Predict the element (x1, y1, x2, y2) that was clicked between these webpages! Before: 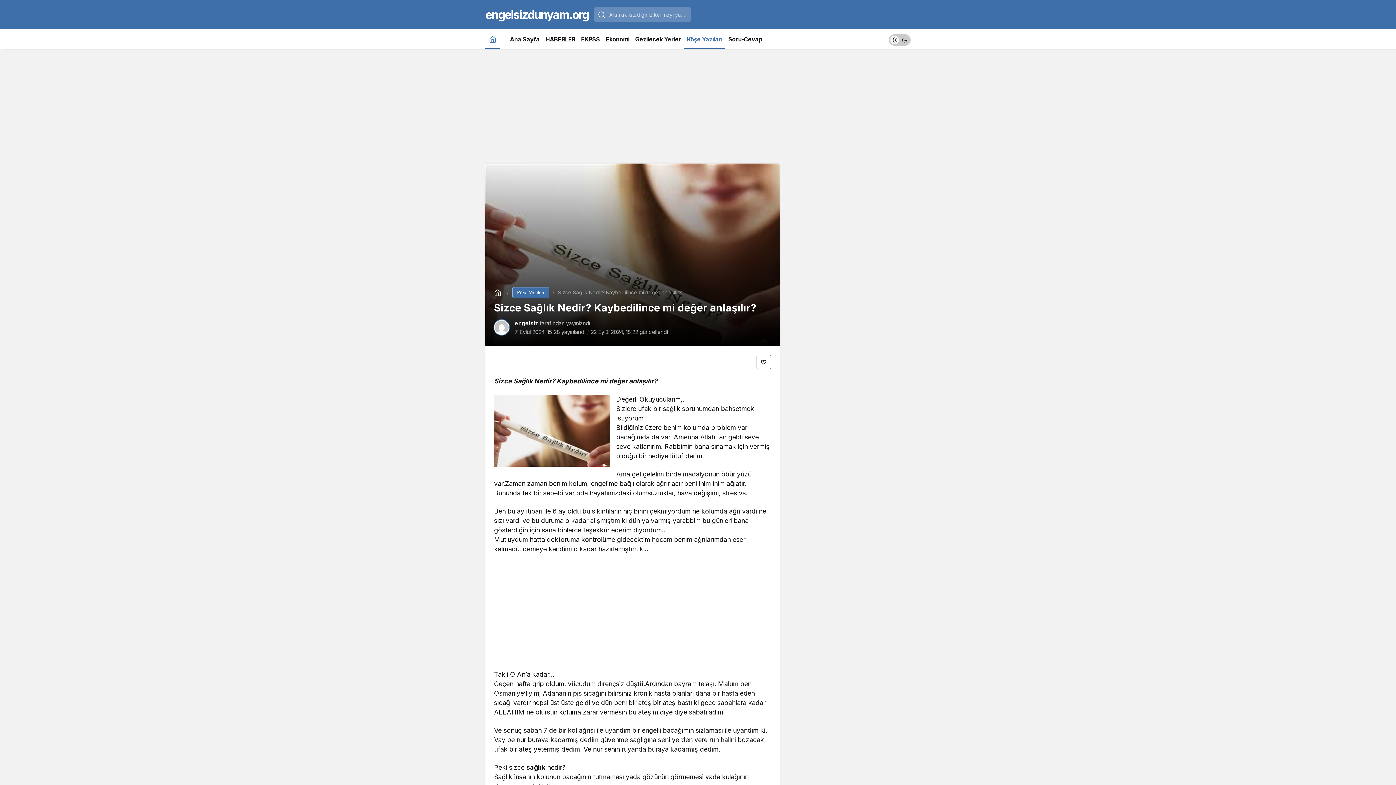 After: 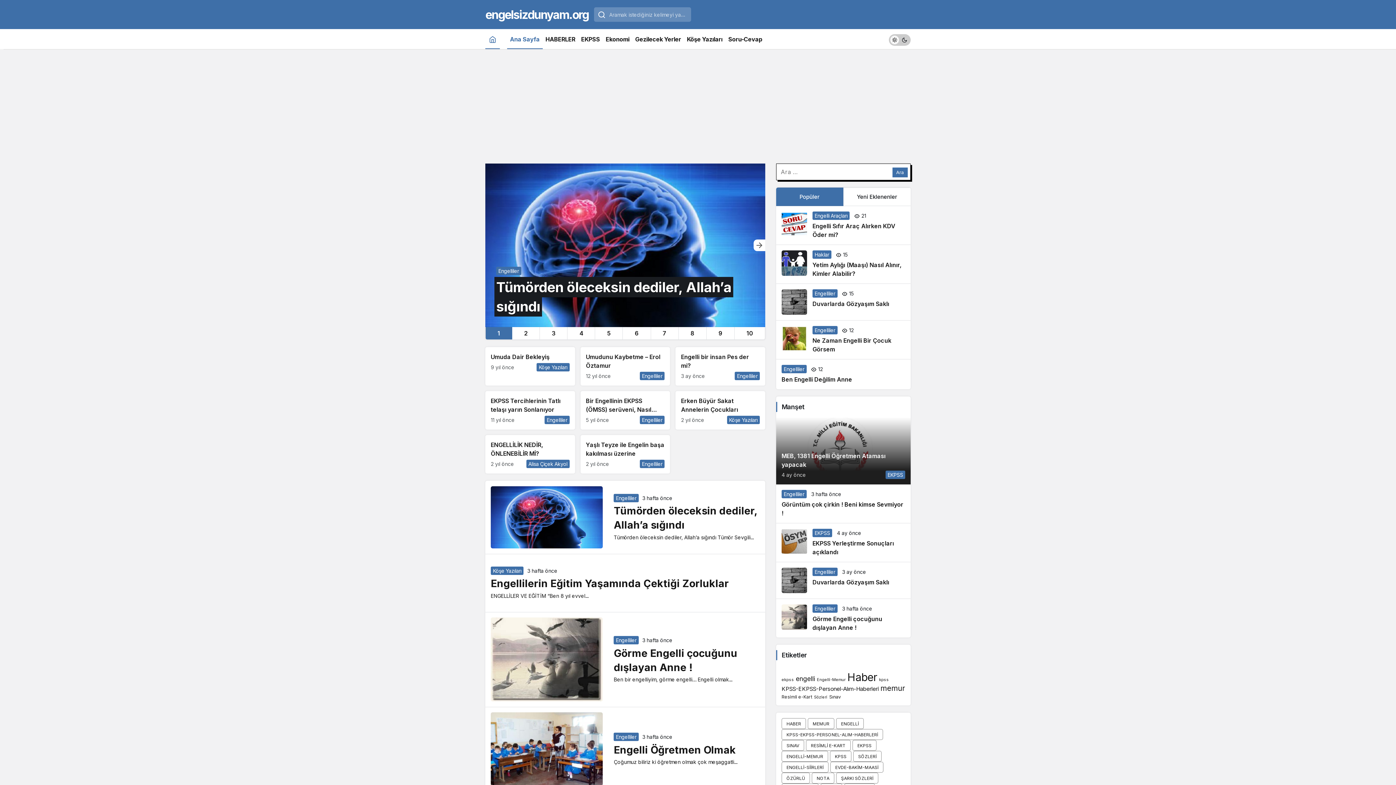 Action: bbox: (494, 288, 503, 296)